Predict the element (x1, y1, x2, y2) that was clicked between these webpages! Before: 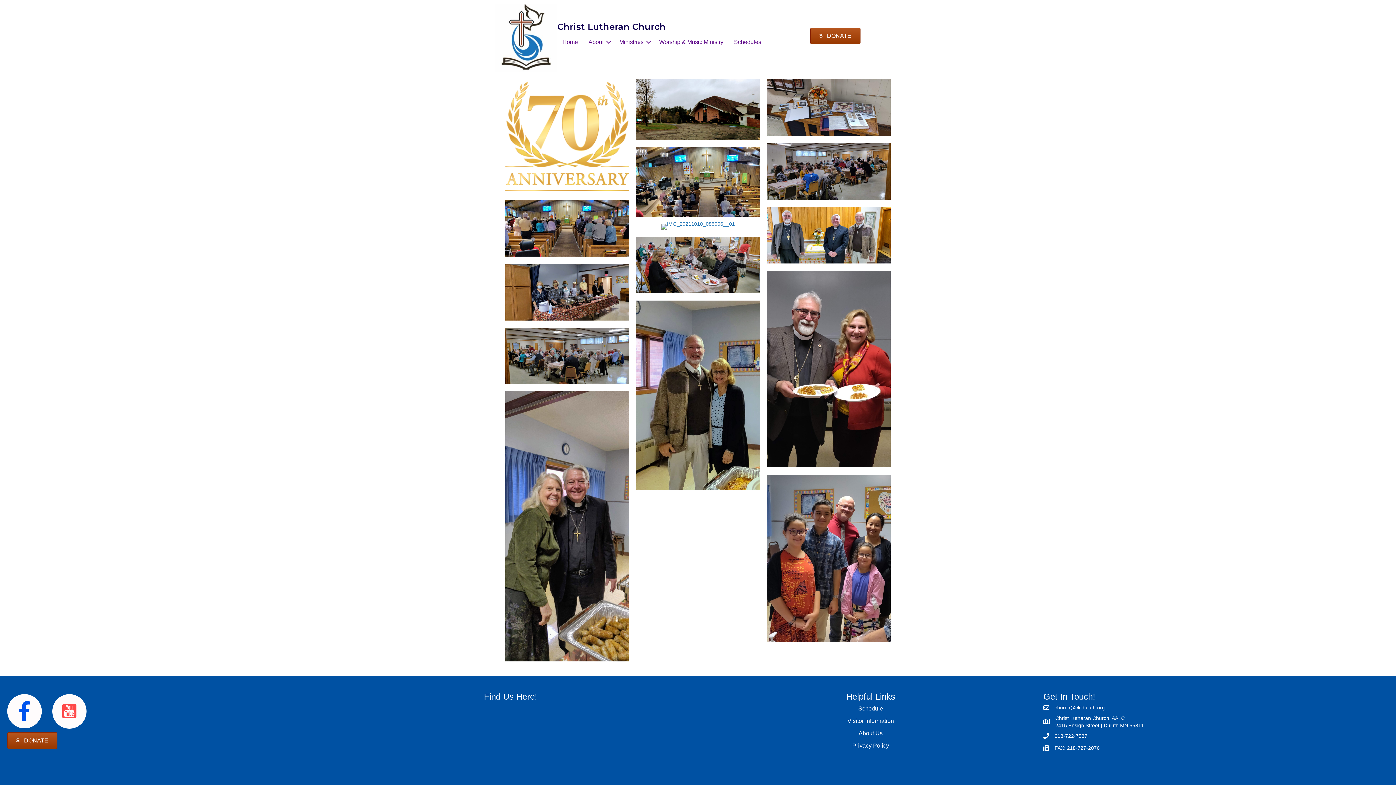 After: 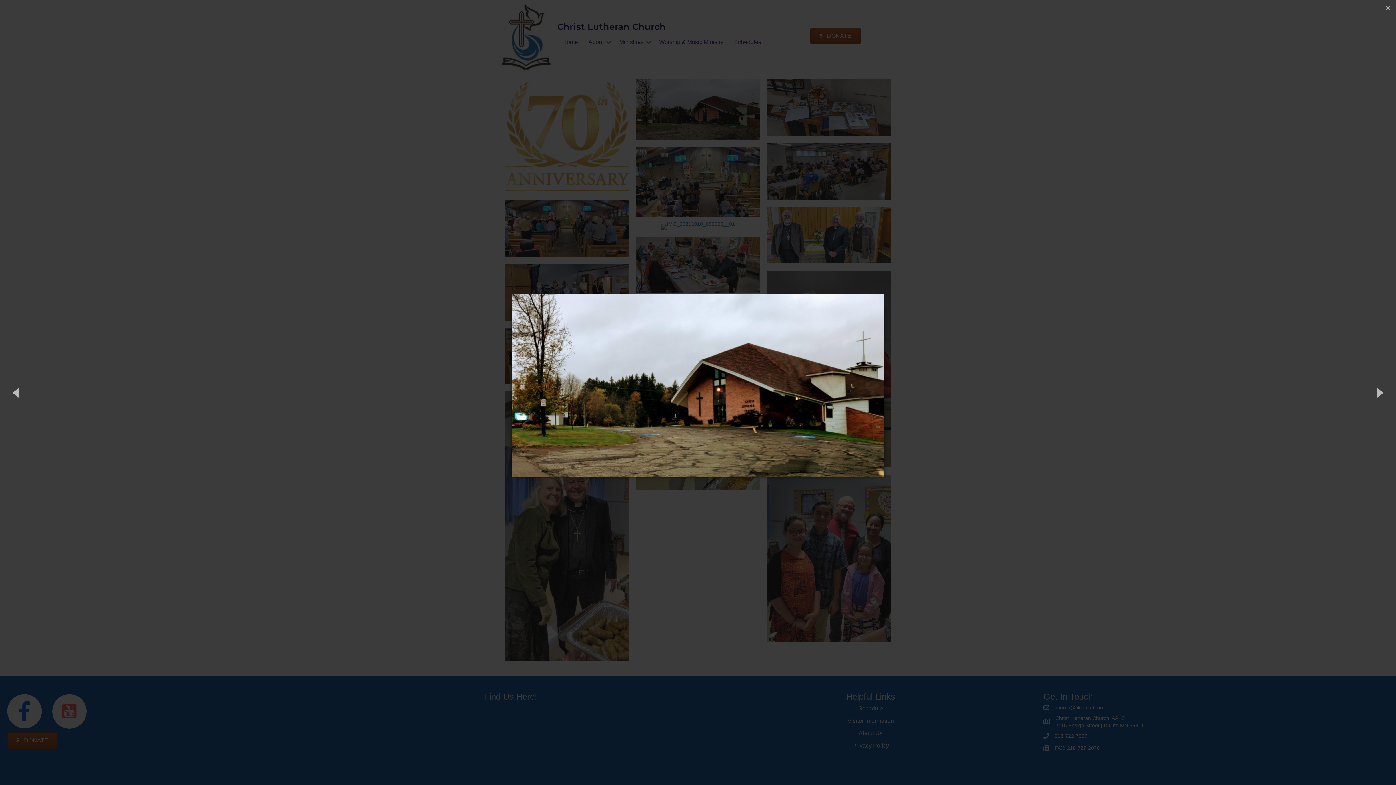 Action: bbox: (636, 106, 760, 112)